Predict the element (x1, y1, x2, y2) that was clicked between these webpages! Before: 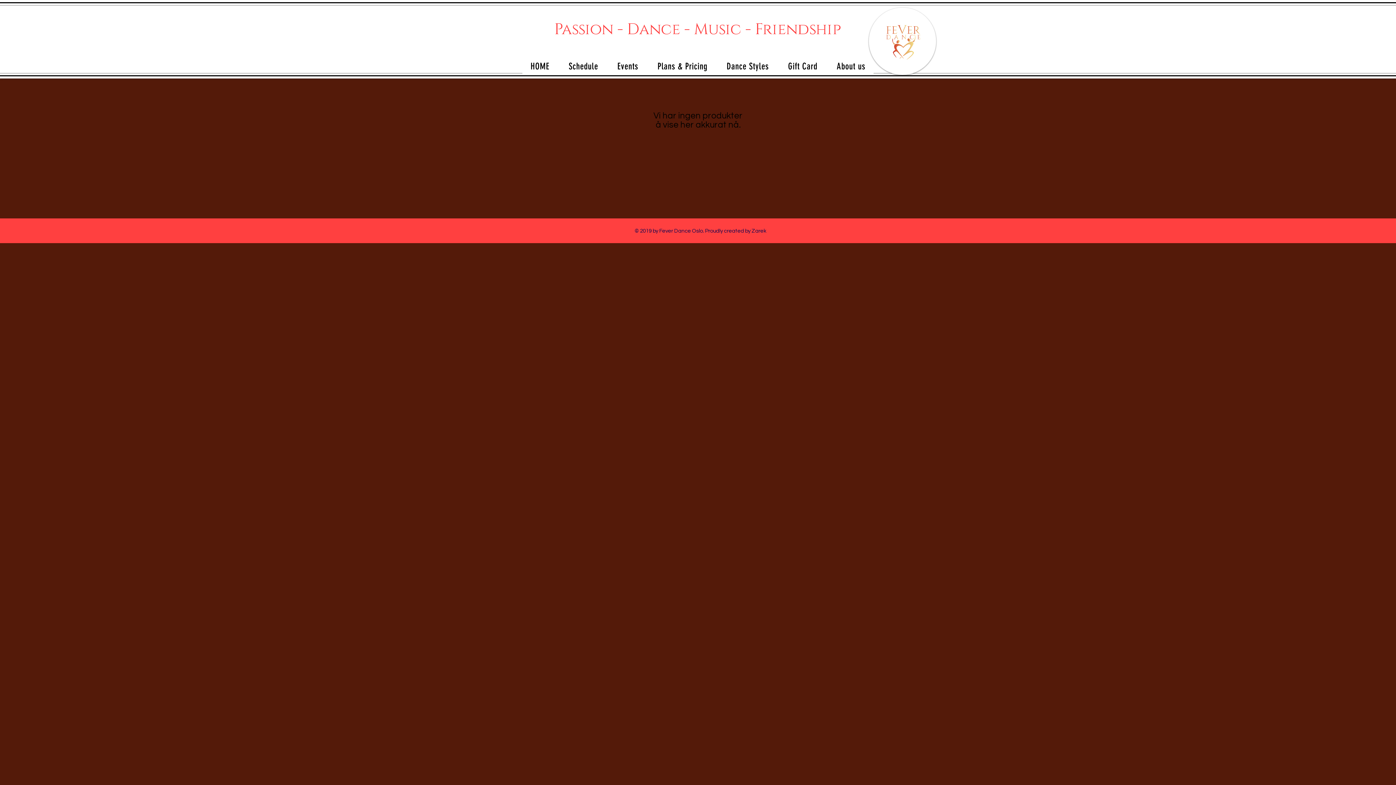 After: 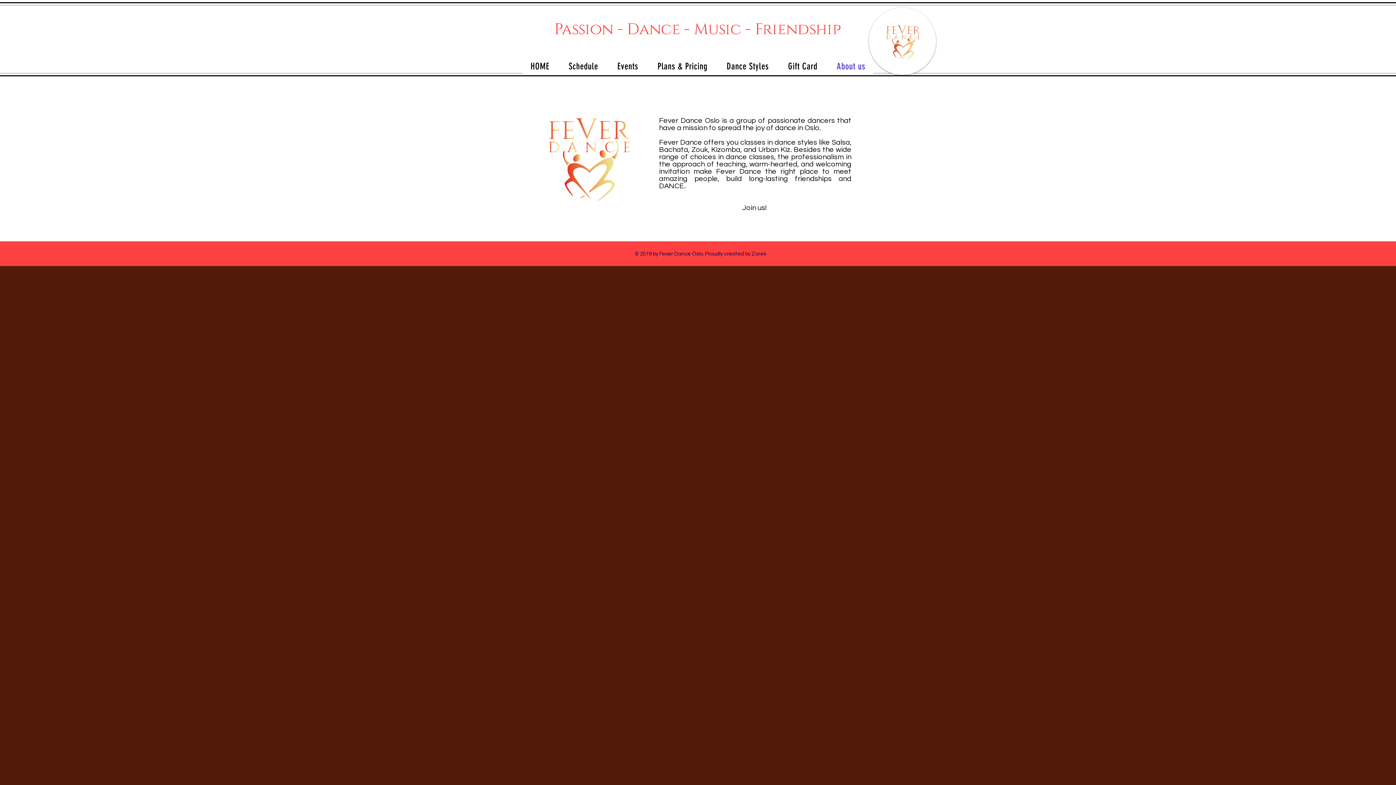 Action: bbox: (828, 57, 873, 75) label: About us